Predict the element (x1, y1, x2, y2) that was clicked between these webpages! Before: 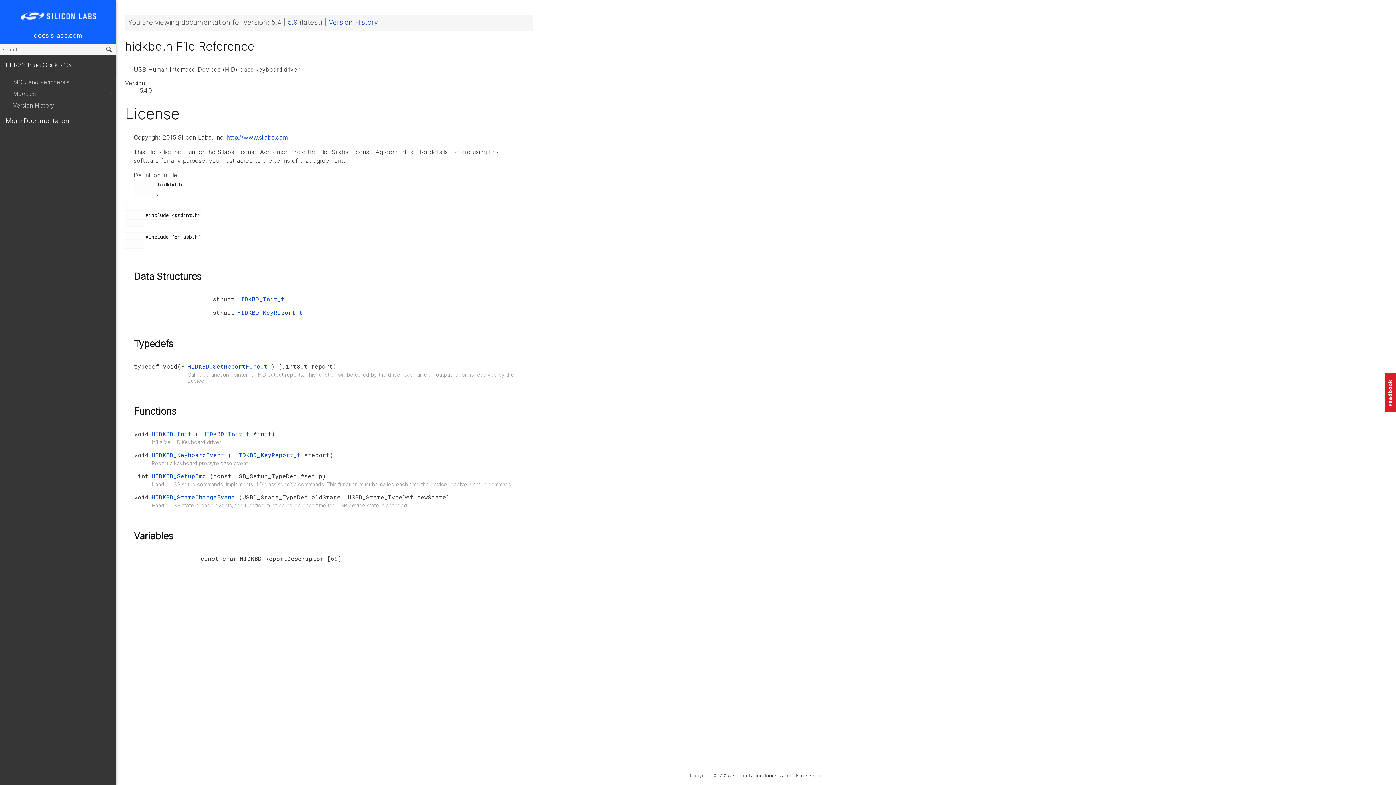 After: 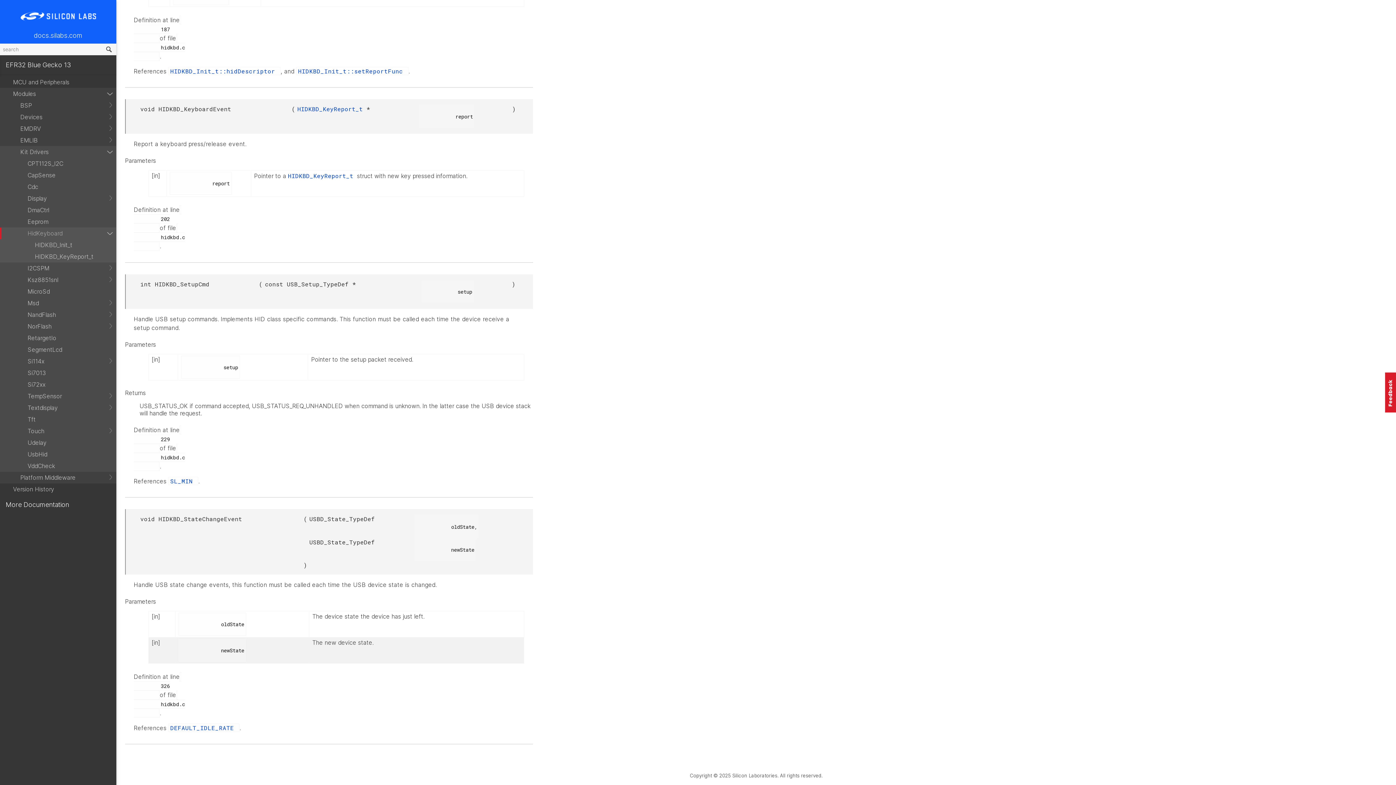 Action: bbox: (151, 493, 238, 501) label: HIDKBD_StateChangeEvent 